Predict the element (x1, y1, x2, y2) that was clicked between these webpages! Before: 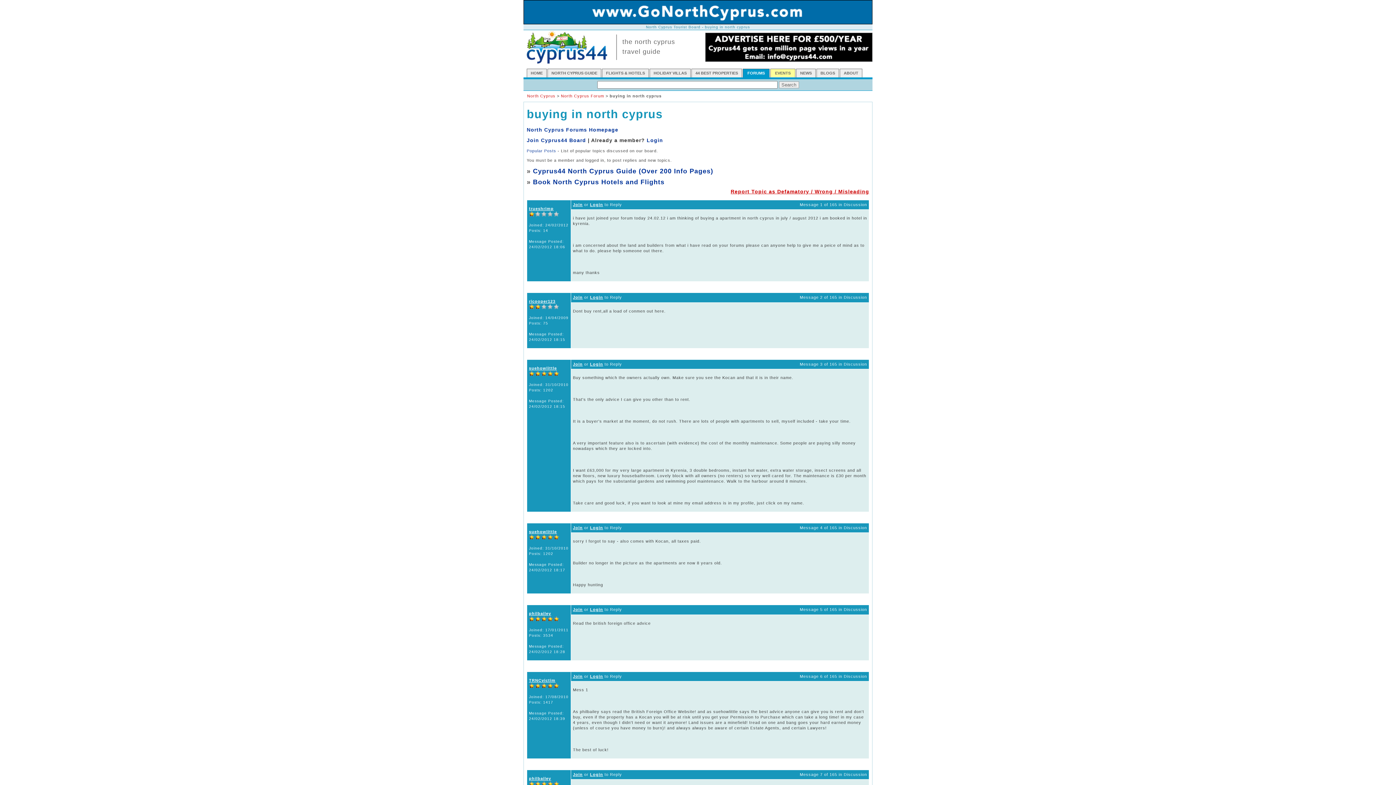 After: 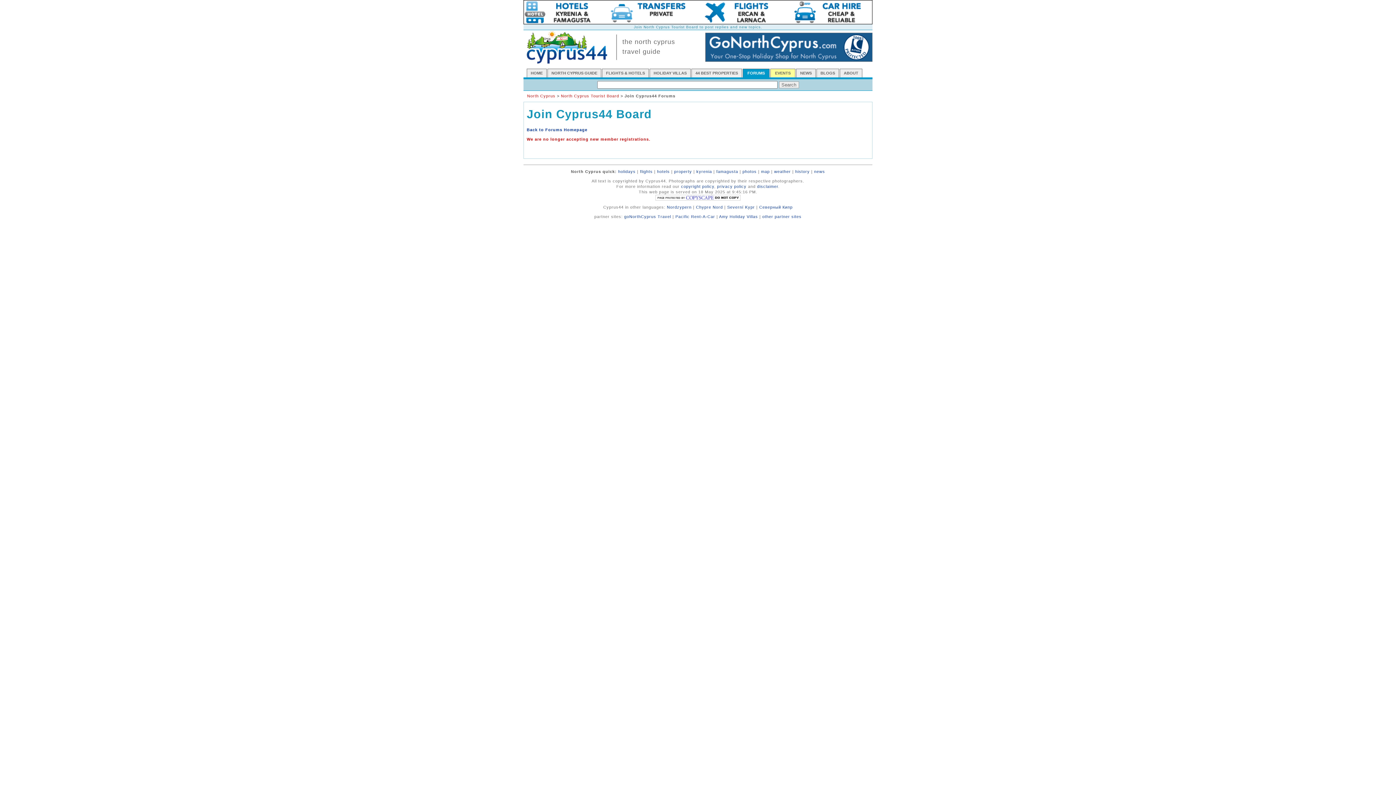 Action: bbox: (573, 674, 582, 678) label: Join